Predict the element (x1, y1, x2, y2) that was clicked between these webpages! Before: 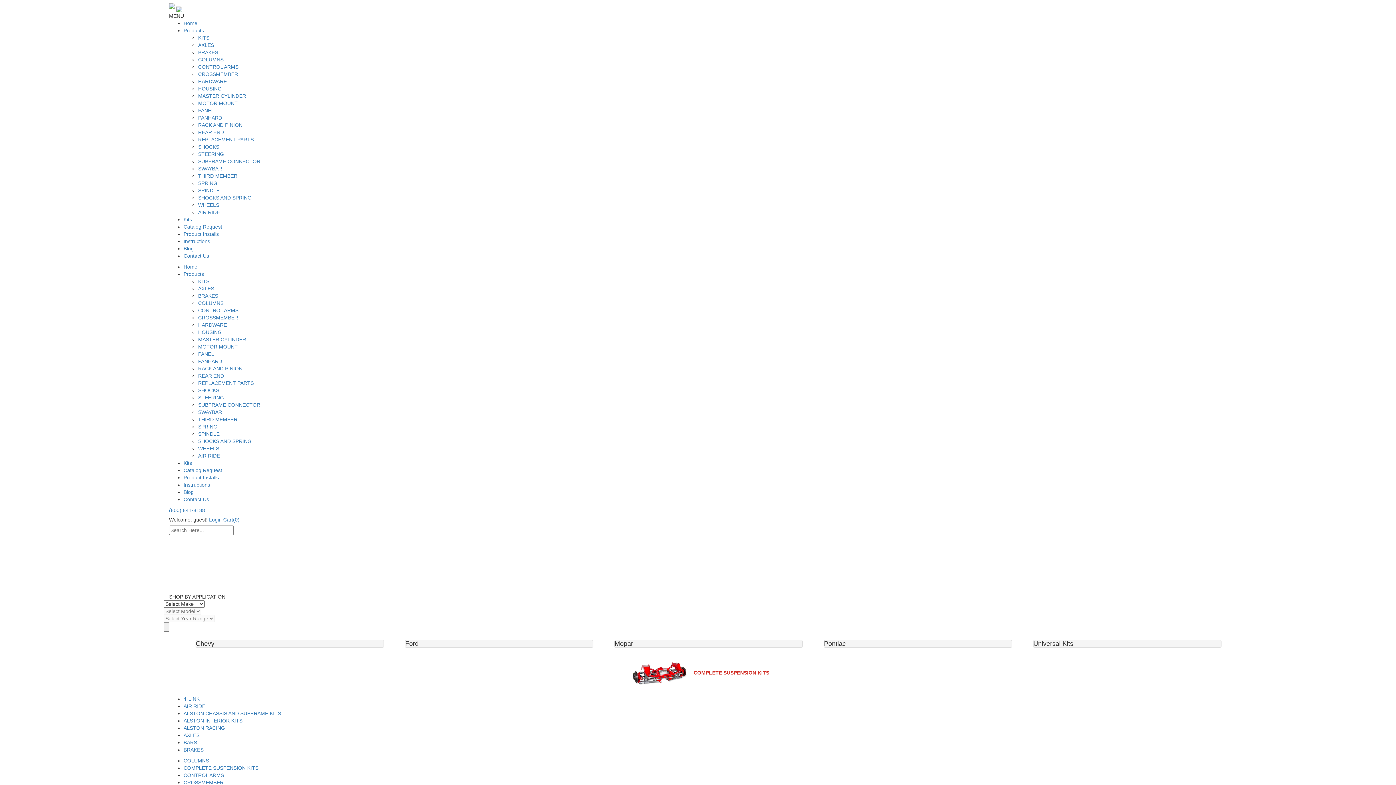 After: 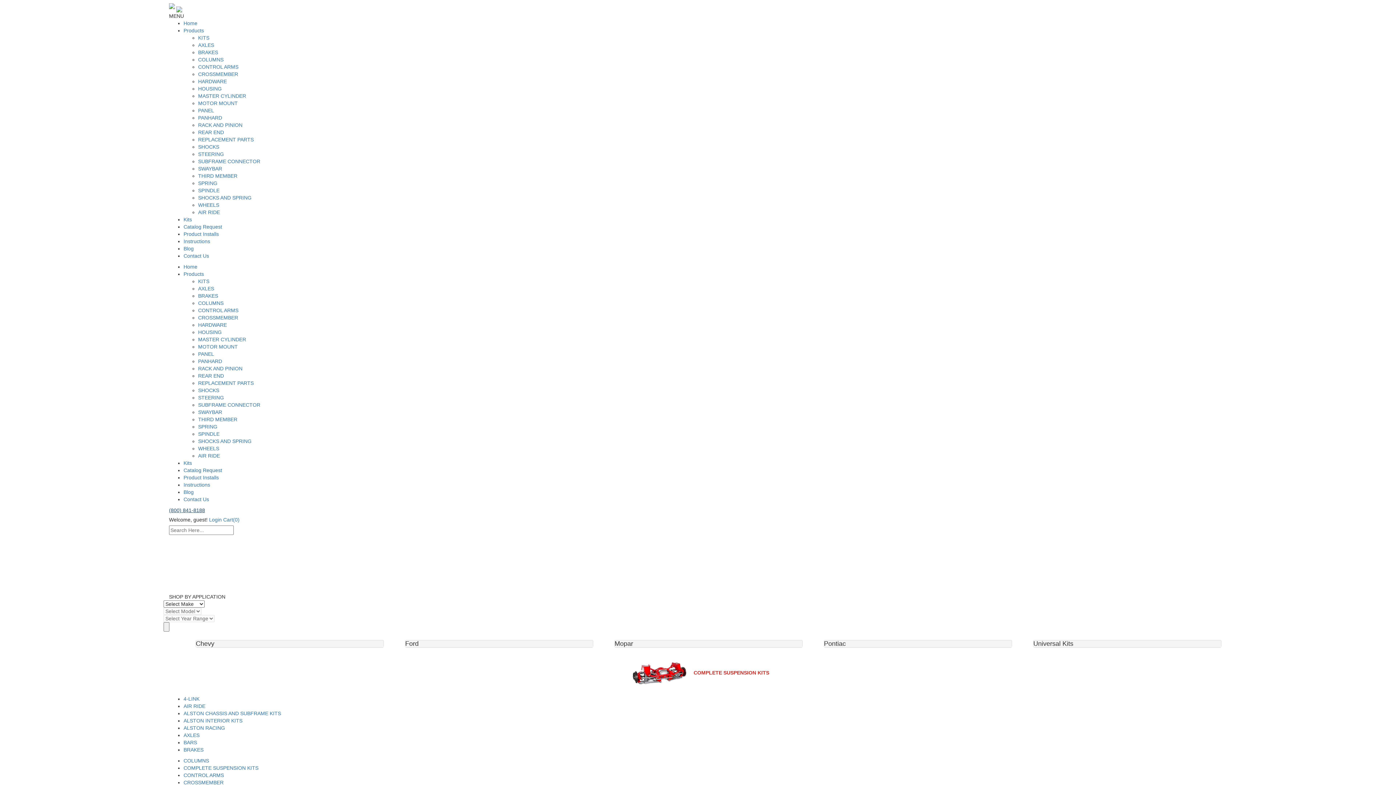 Action: label: (800) 841-8188 bbox: (169, 507, 205, 513)